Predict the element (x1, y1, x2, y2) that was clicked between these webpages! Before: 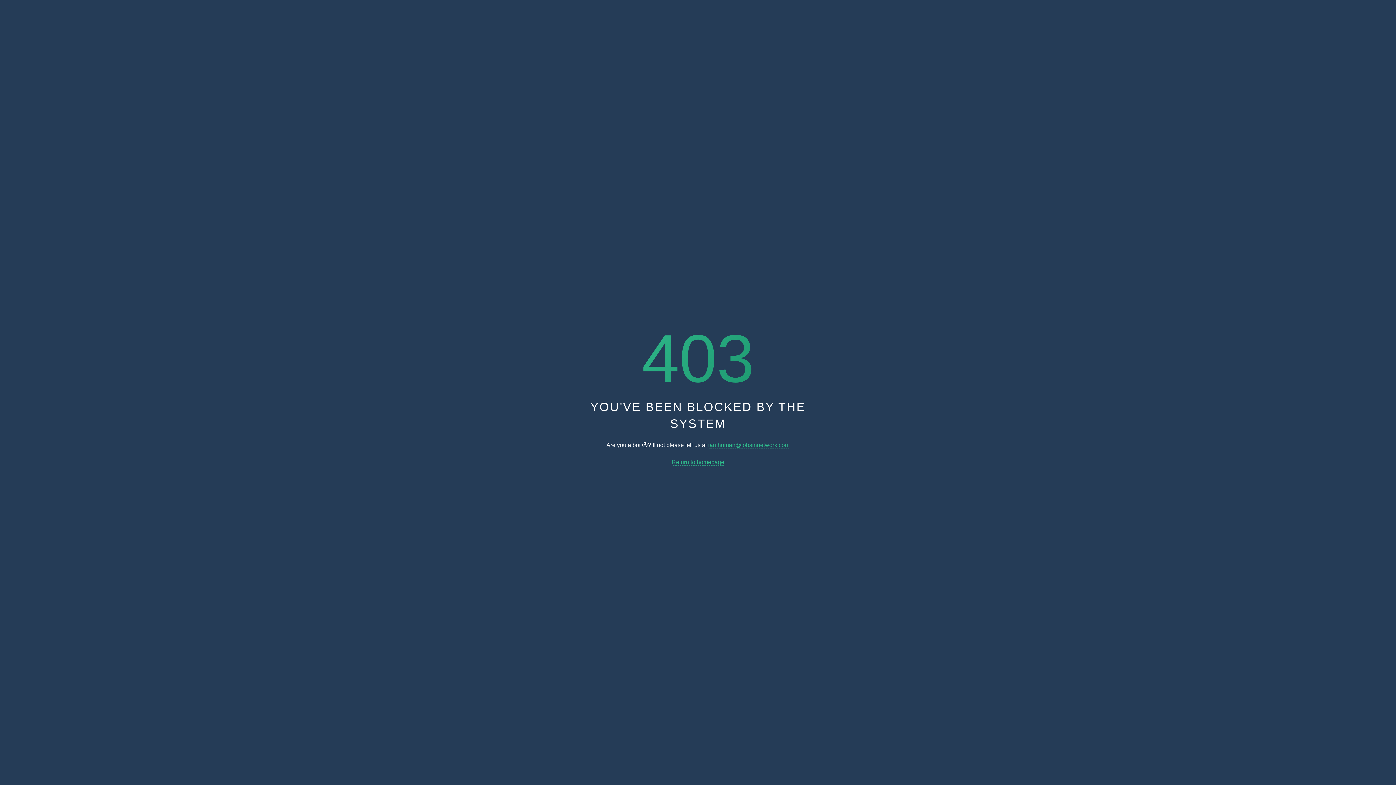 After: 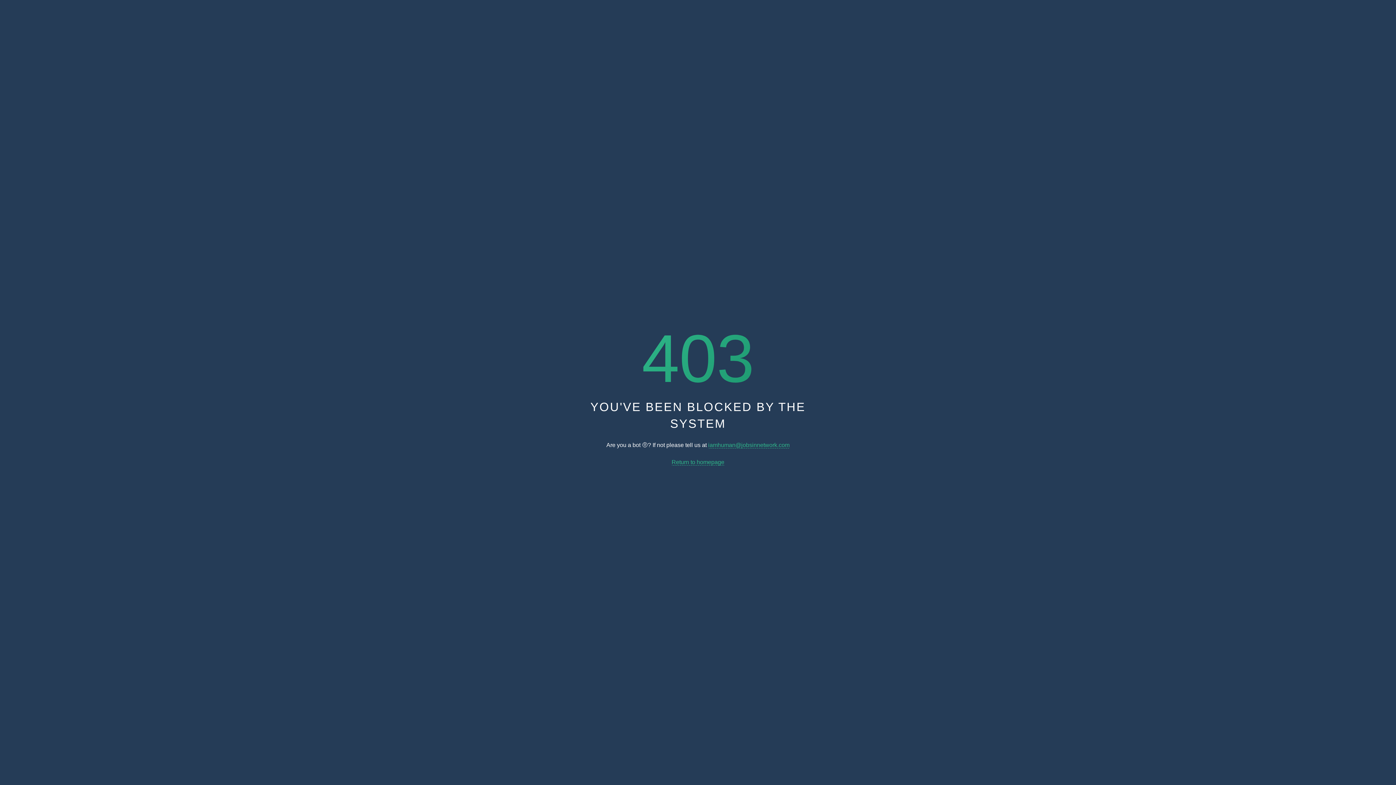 Action: label: Return to homepage bbox: (671, 459, 724, 465)